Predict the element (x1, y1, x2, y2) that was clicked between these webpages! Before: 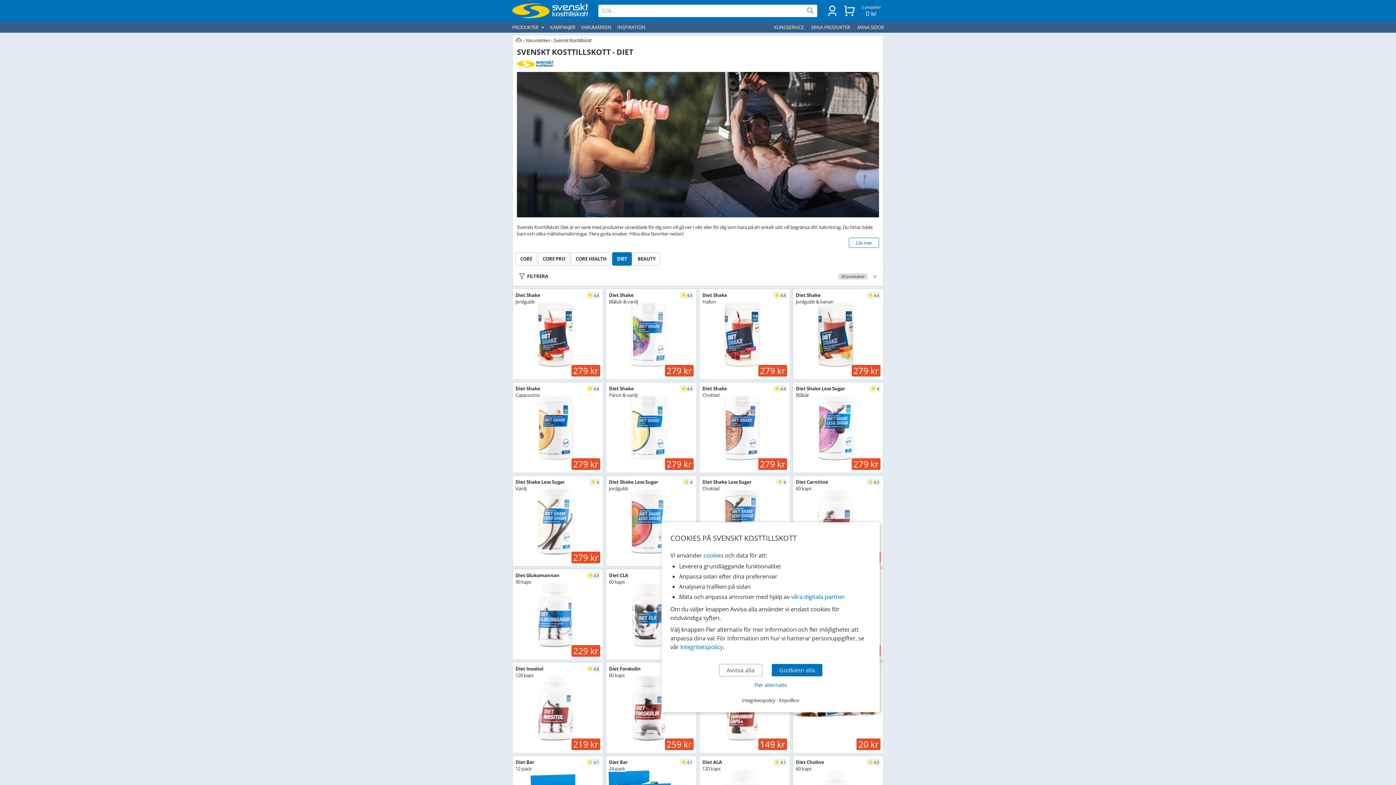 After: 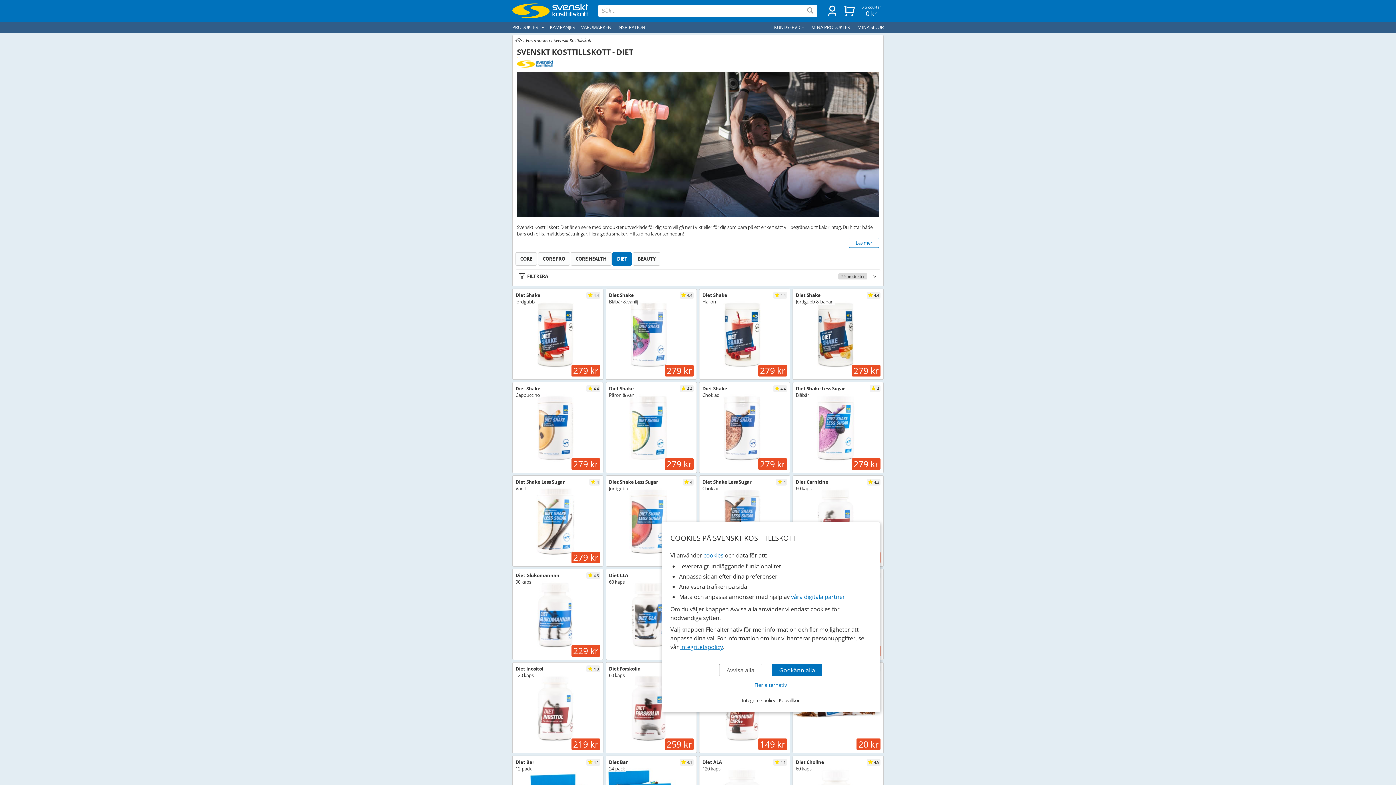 Action: bbox: (680, 643, 723, 651) label: Integritetspolicy